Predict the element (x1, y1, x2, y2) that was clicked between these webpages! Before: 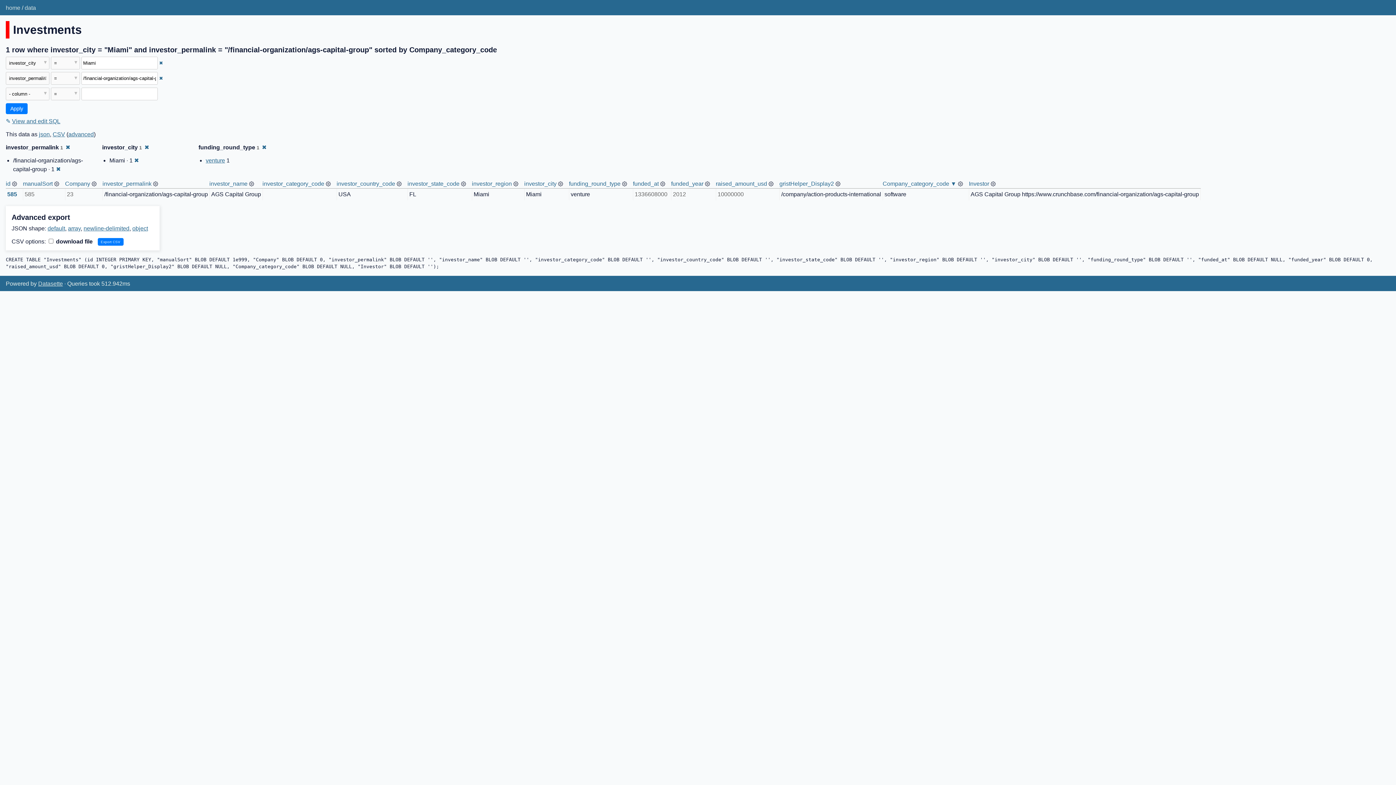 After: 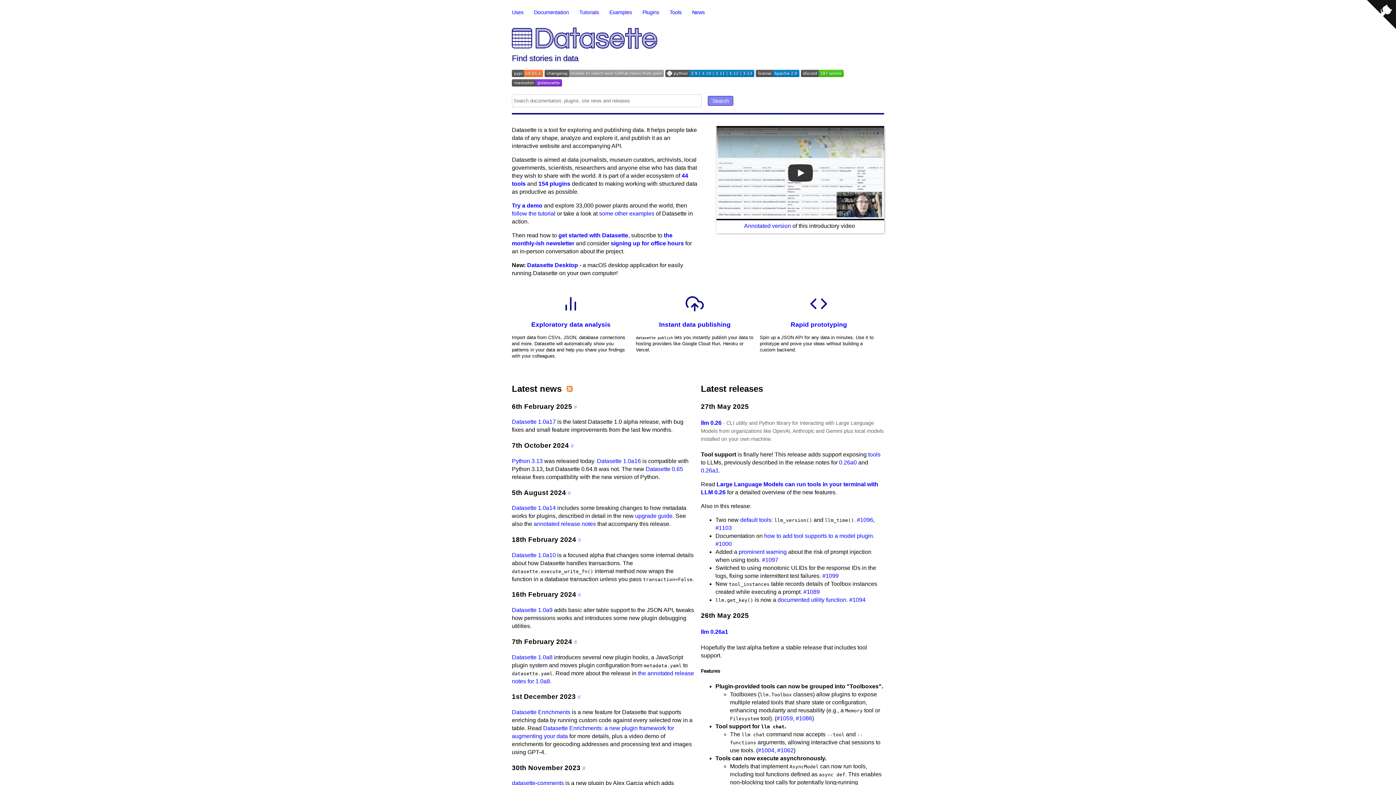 Action: label: Datasette bbox: (38, 280, 62, 286)